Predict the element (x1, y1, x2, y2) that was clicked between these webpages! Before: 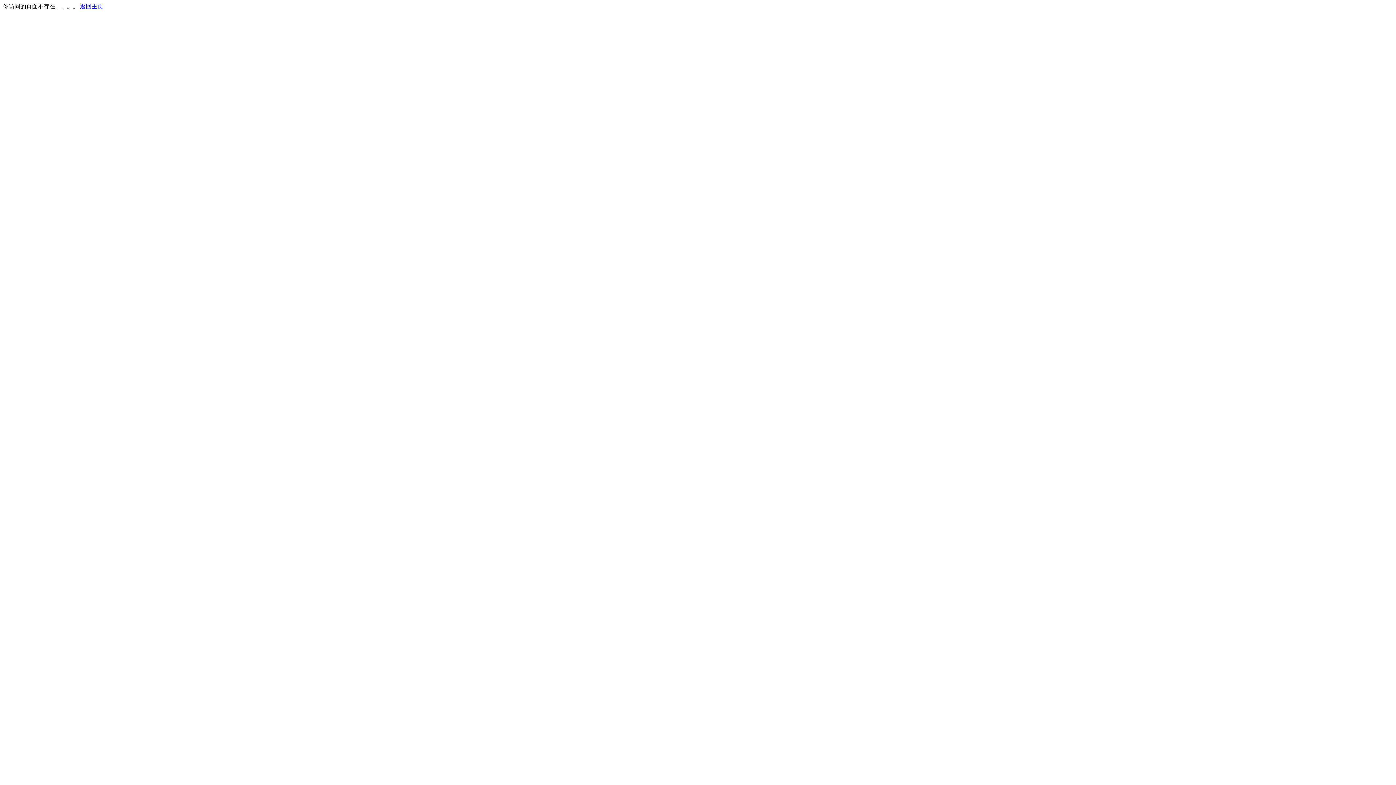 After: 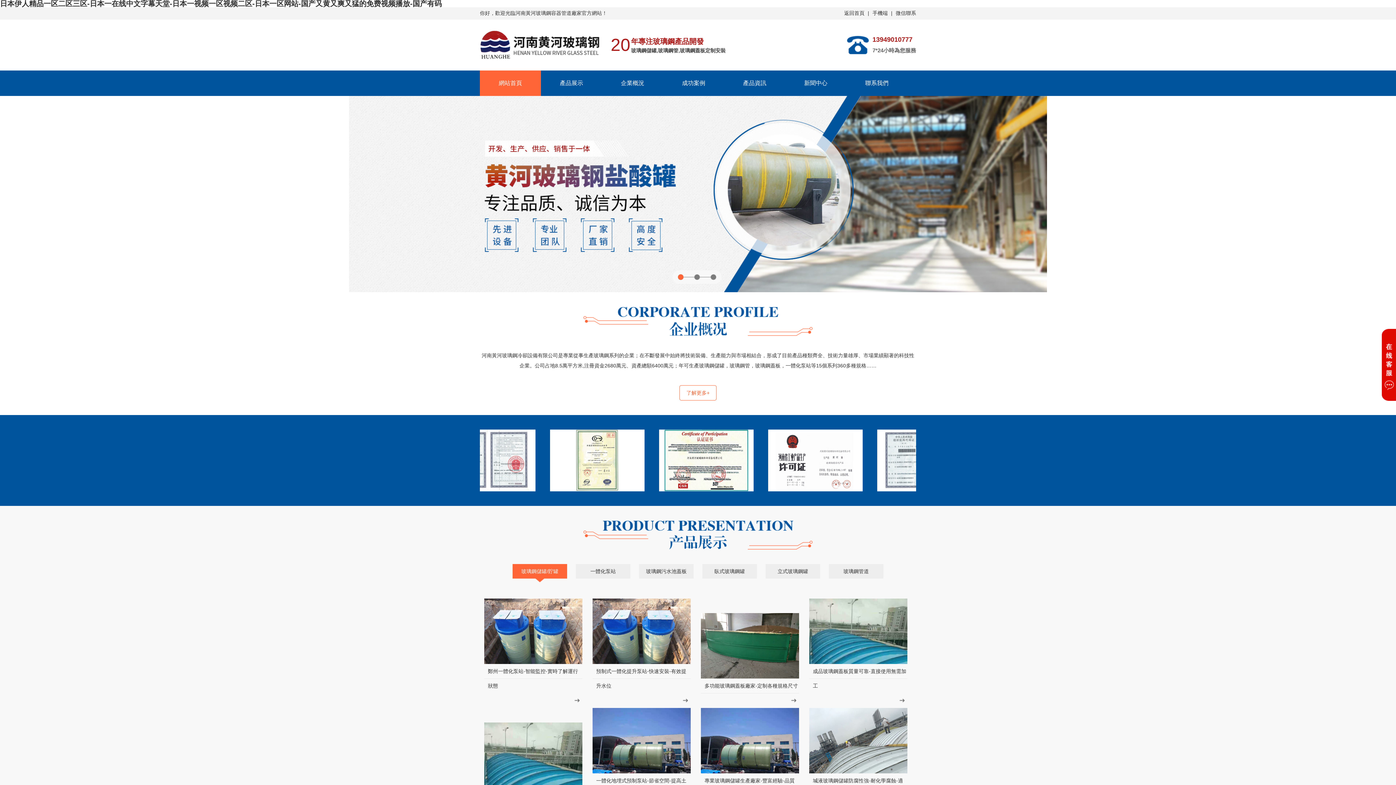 Action: label: 返回主页 bbox: (80, 3, 103, 9)